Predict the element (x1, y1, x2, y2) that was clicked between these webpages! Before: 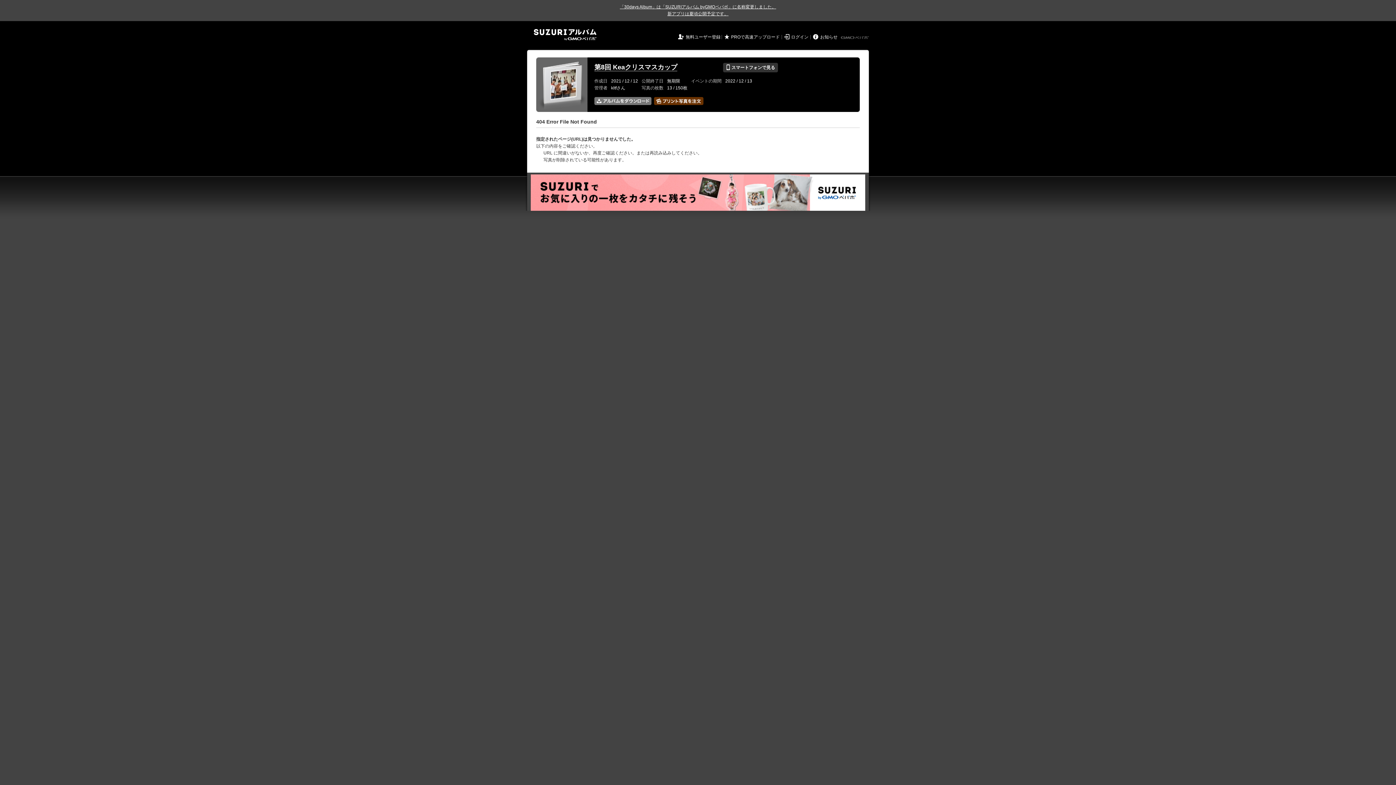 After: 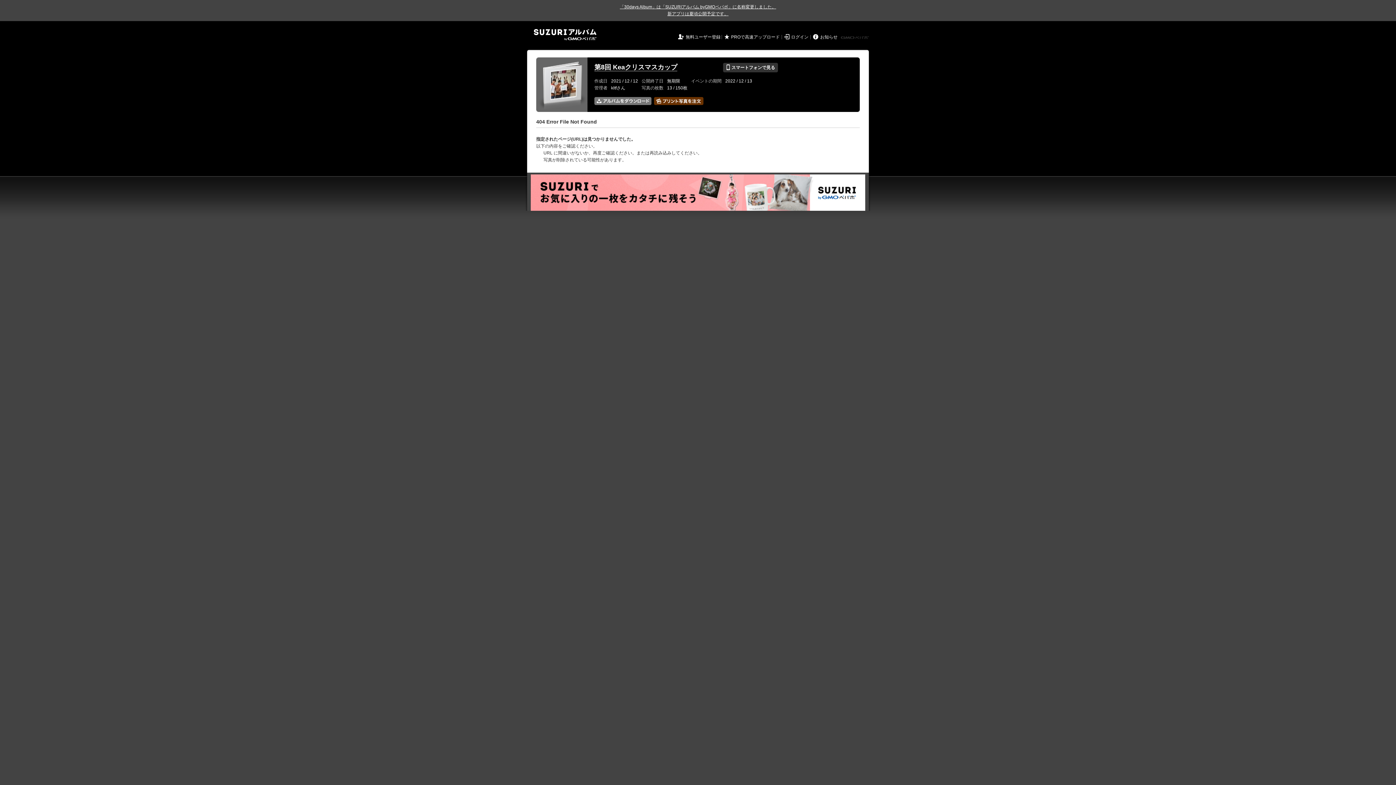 Action: label: GMOペパボ株式会社 bbox: (841, 34, 870, 41)